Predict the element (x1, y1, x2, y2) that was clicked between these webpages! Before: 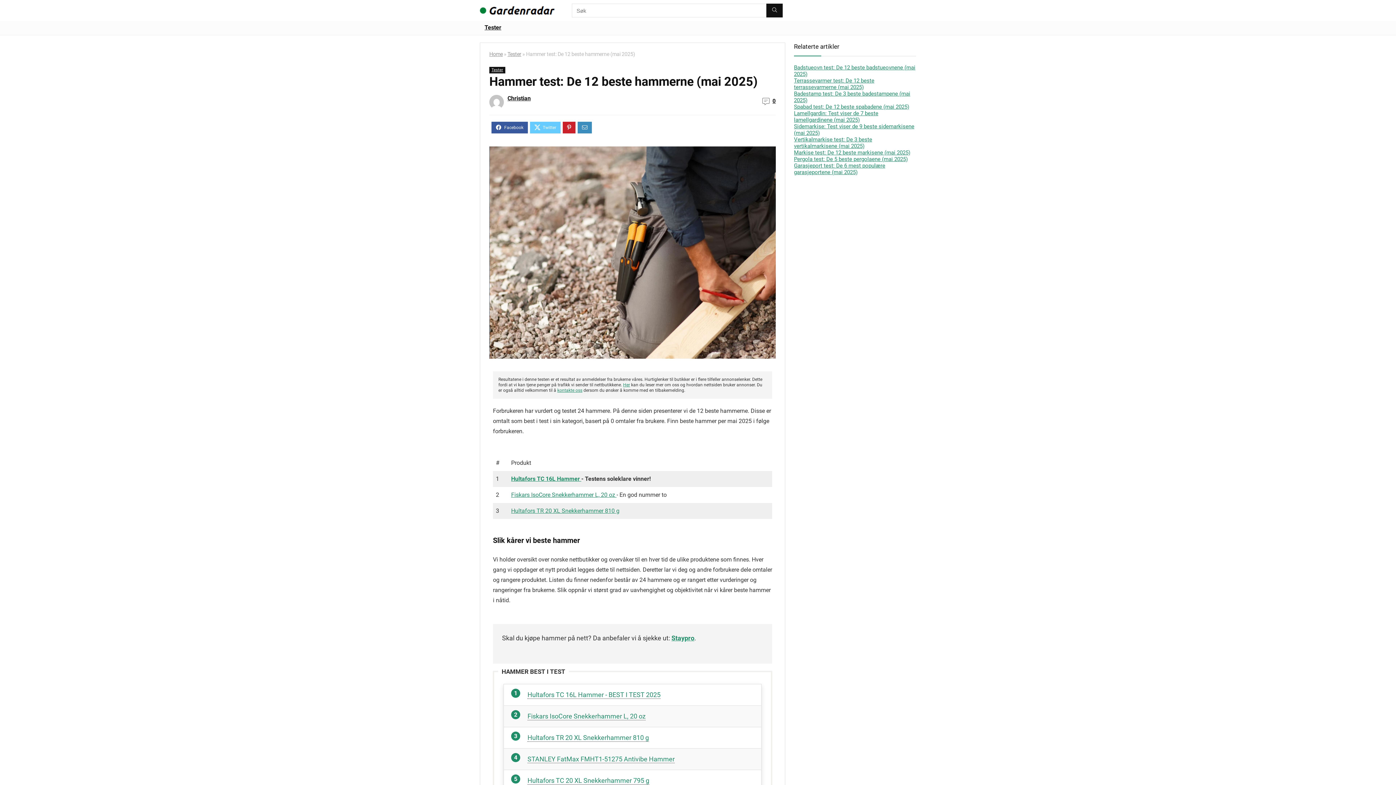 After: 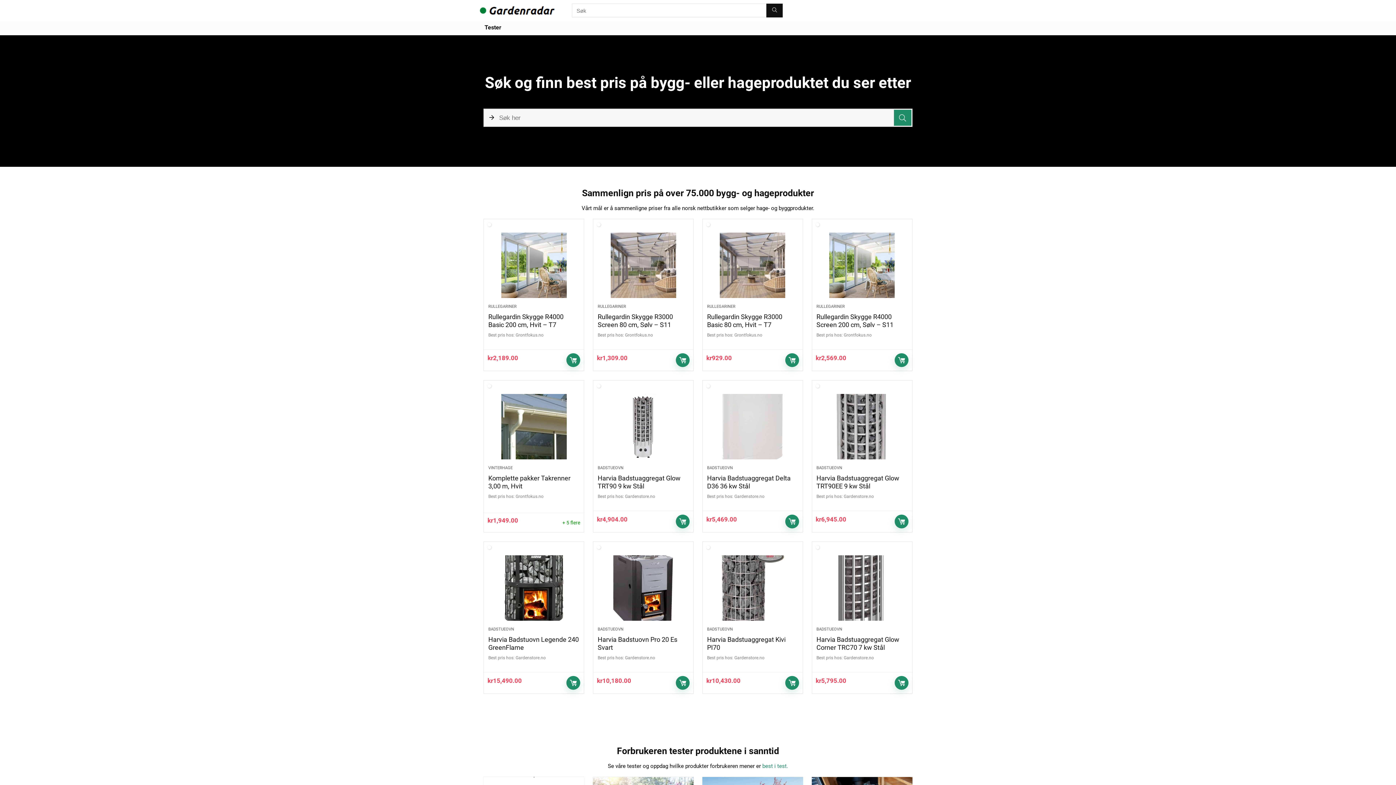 Action: bbox: (480, 2, 555, 9)